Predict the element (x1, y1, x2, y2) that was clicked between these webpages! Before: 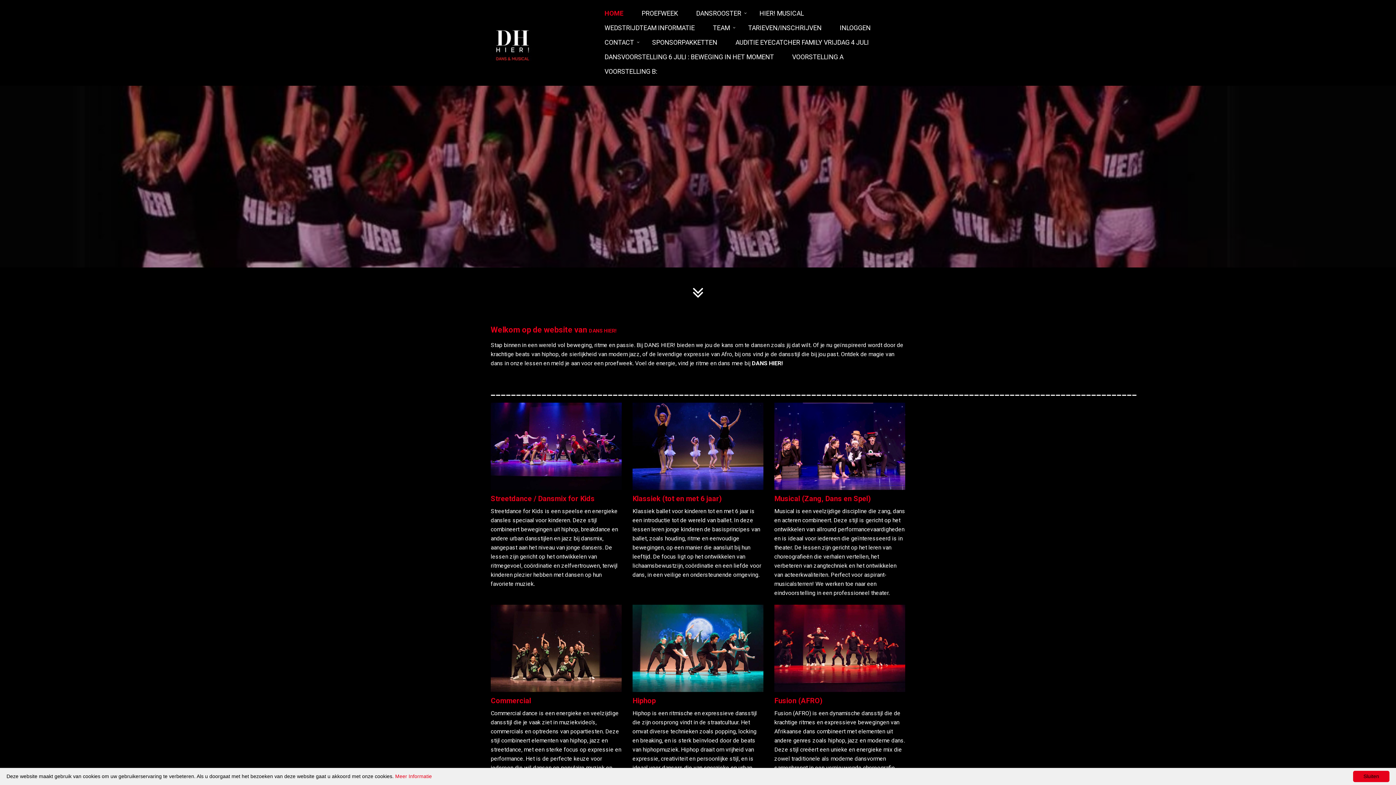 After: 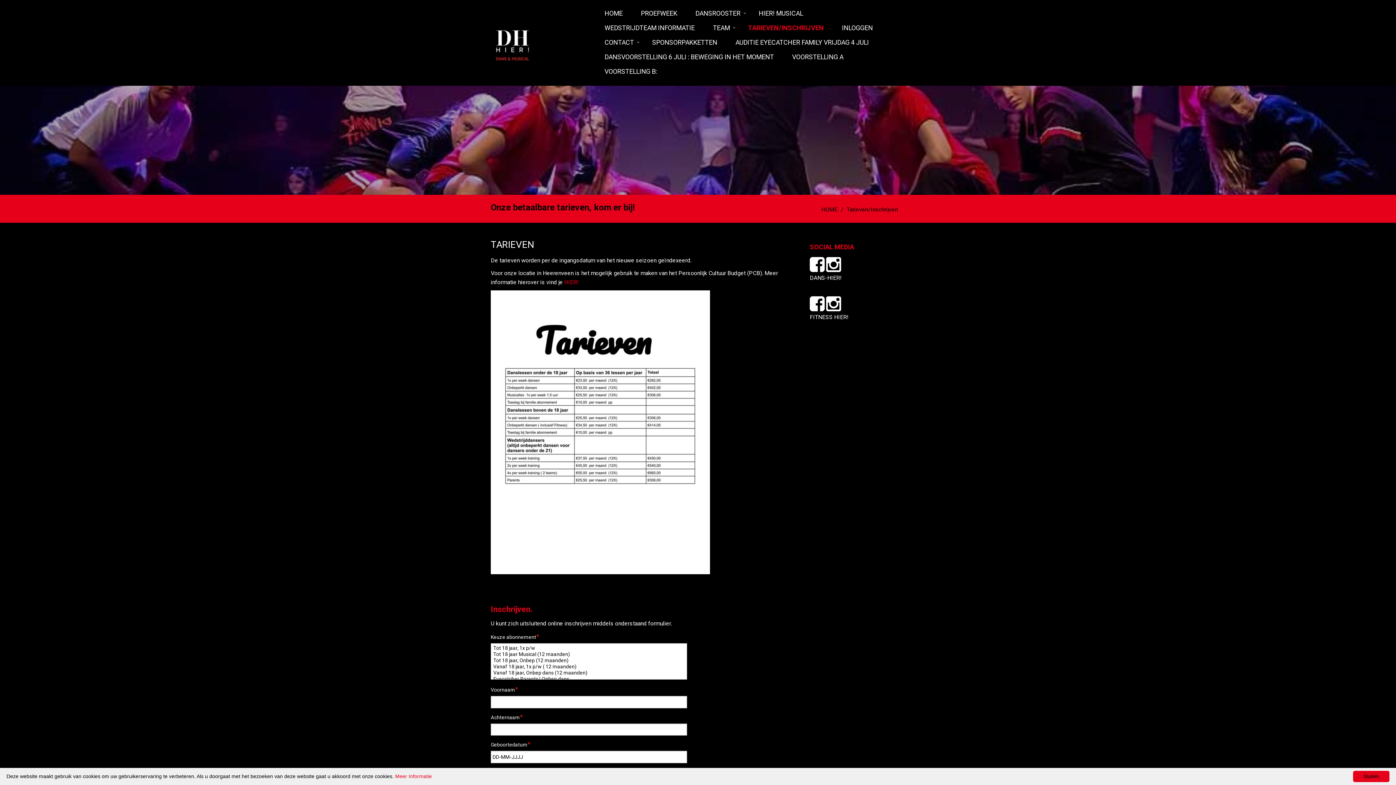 Action: bbox: (741, 21, 832, 35) label: TARIEVEN/INSCHRIJVEN